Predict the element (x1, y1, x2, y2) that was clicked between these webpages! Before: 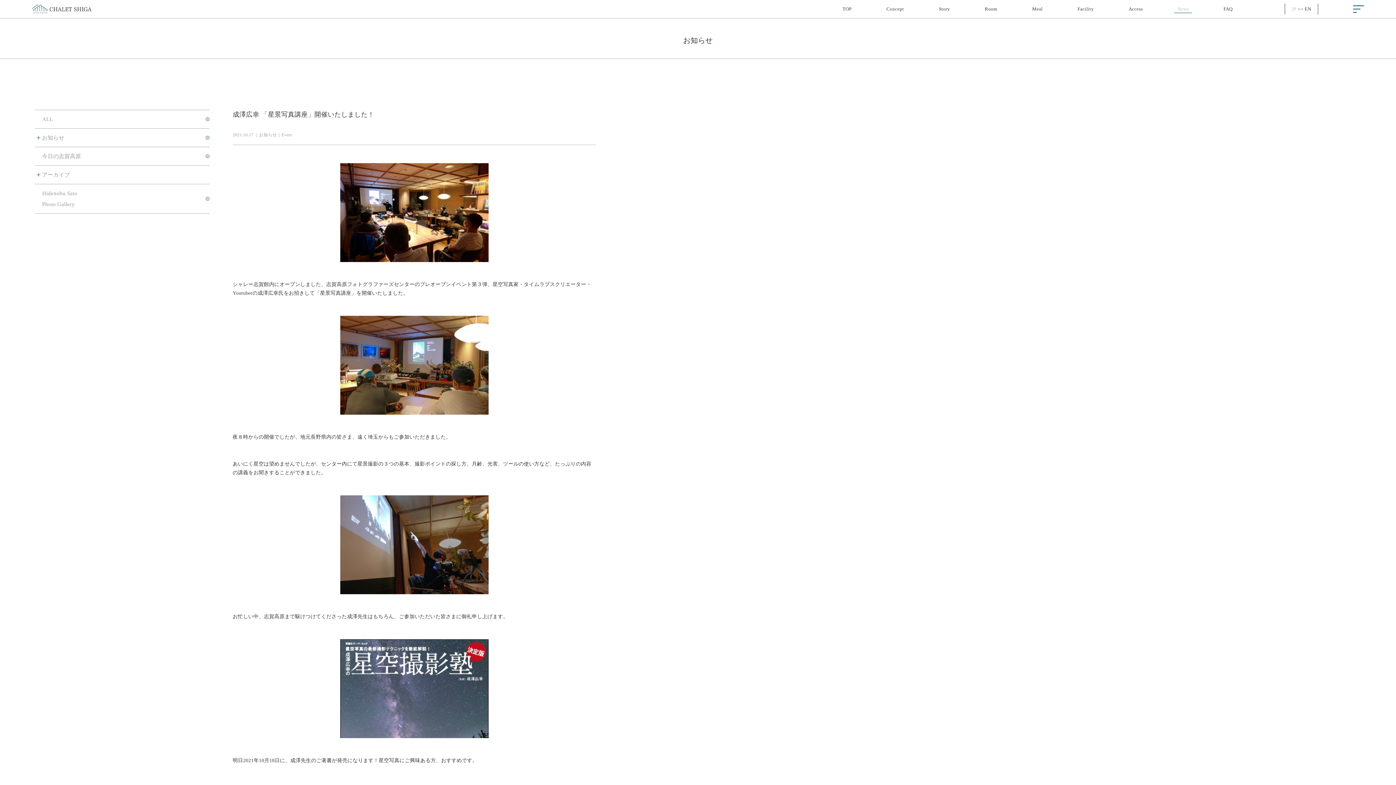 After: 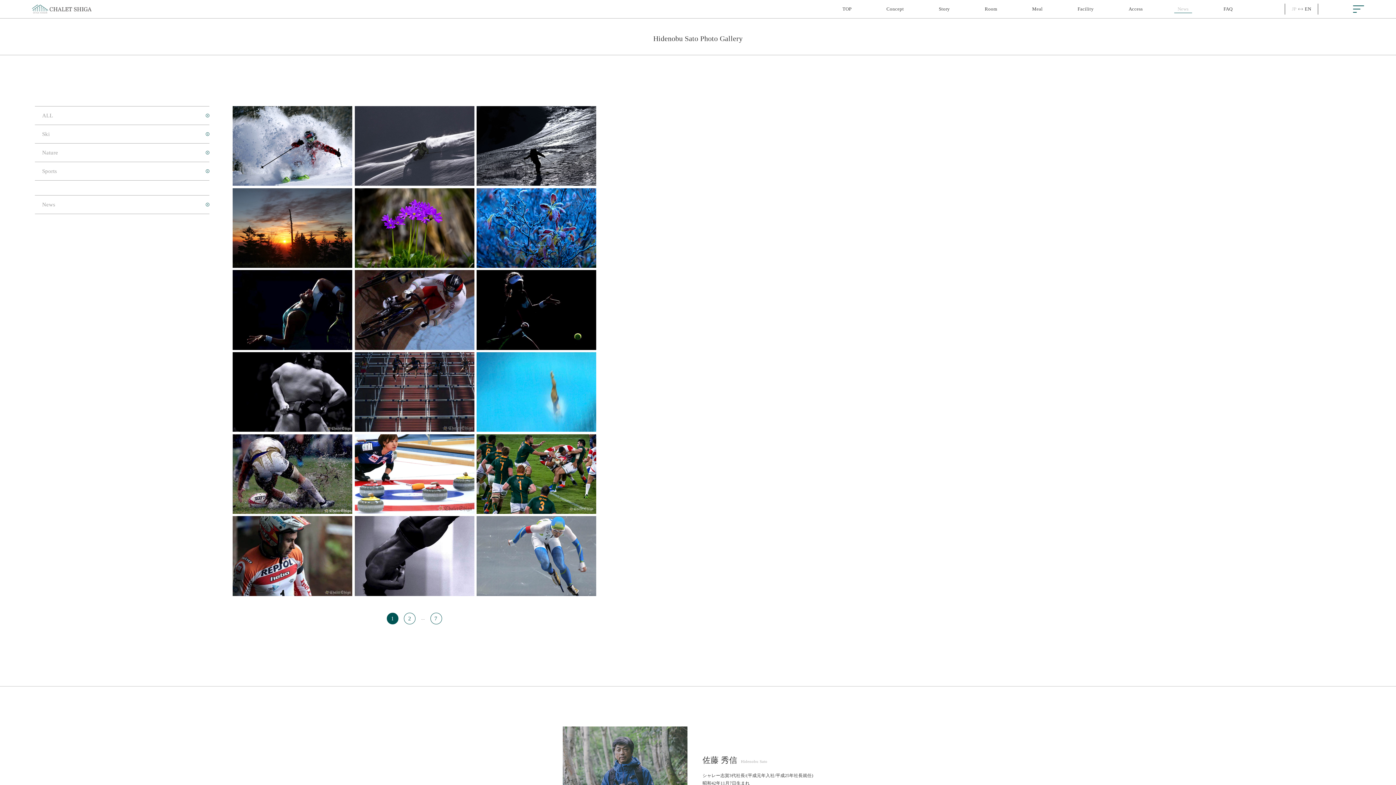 Action: bbox: (42, 184, 209, 209) label: Hidenobu Sato
Photo Gallery